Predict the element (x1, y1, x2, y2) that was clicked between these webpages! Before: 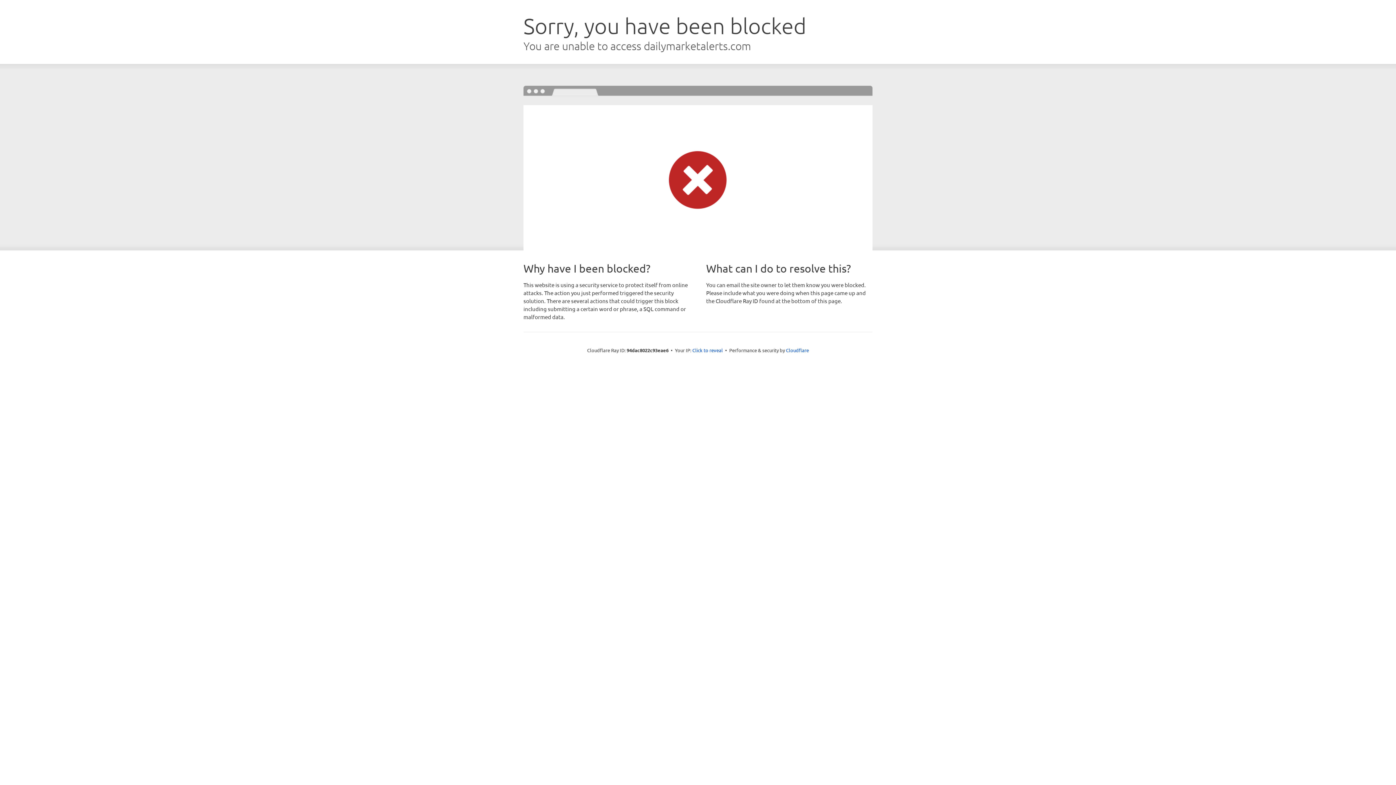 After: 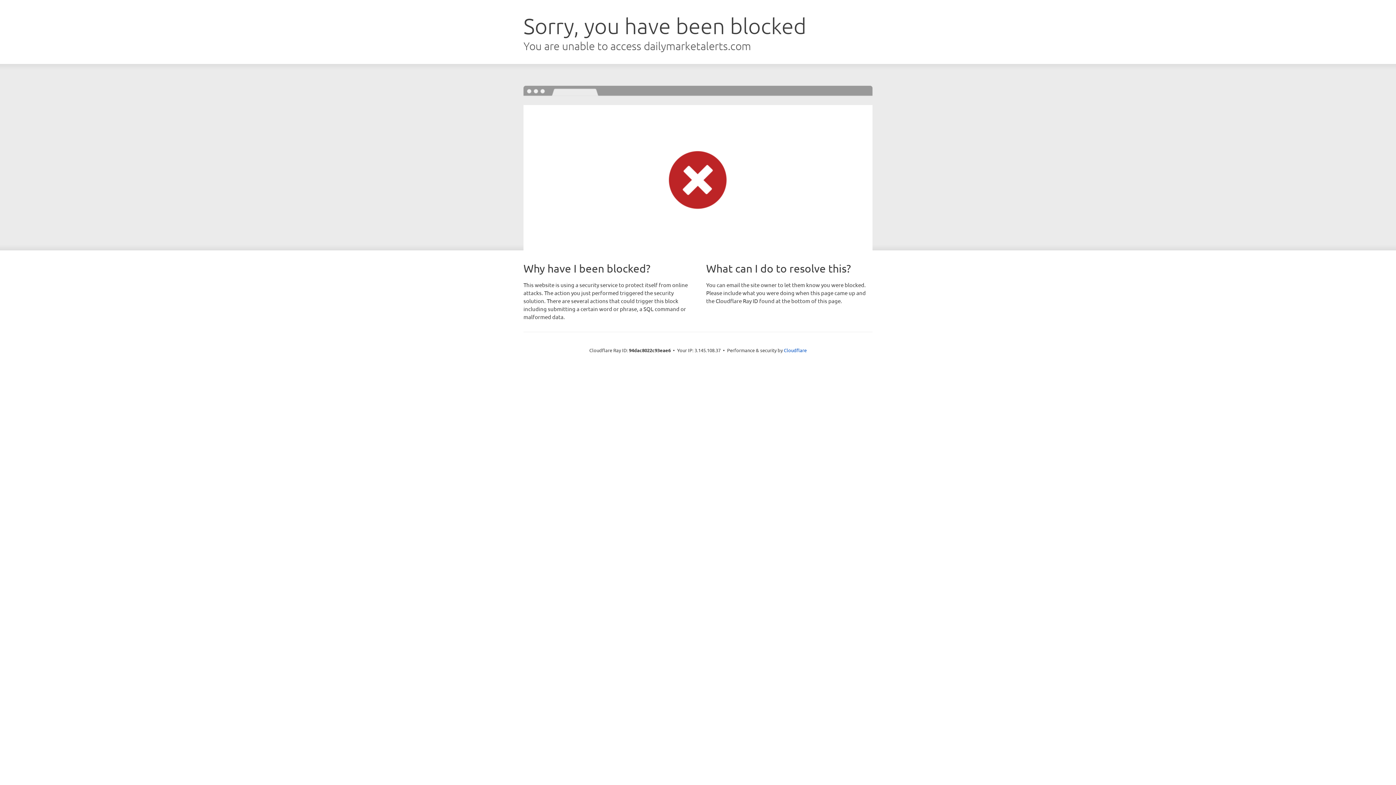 Action: label: Click to reveal bbox: (692, 346, 723, 353)